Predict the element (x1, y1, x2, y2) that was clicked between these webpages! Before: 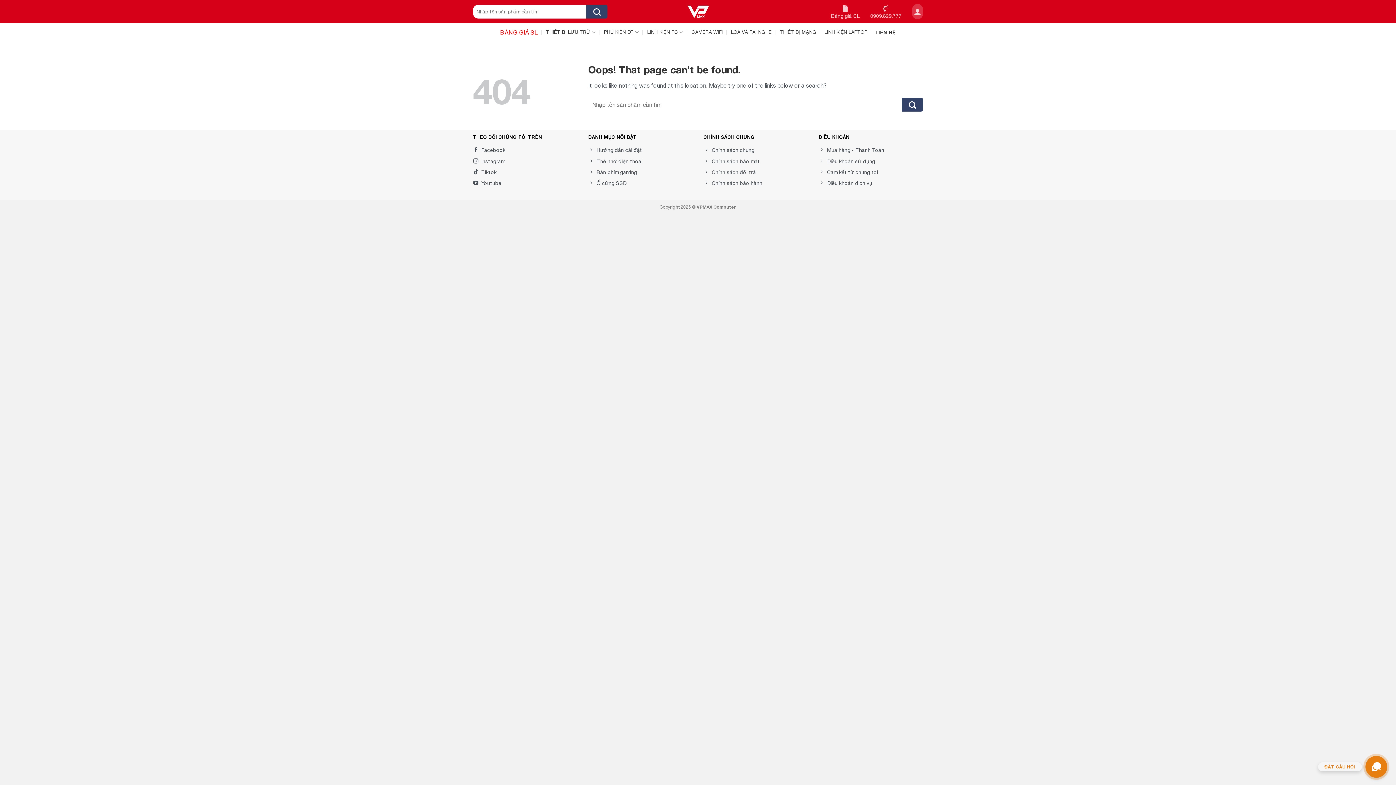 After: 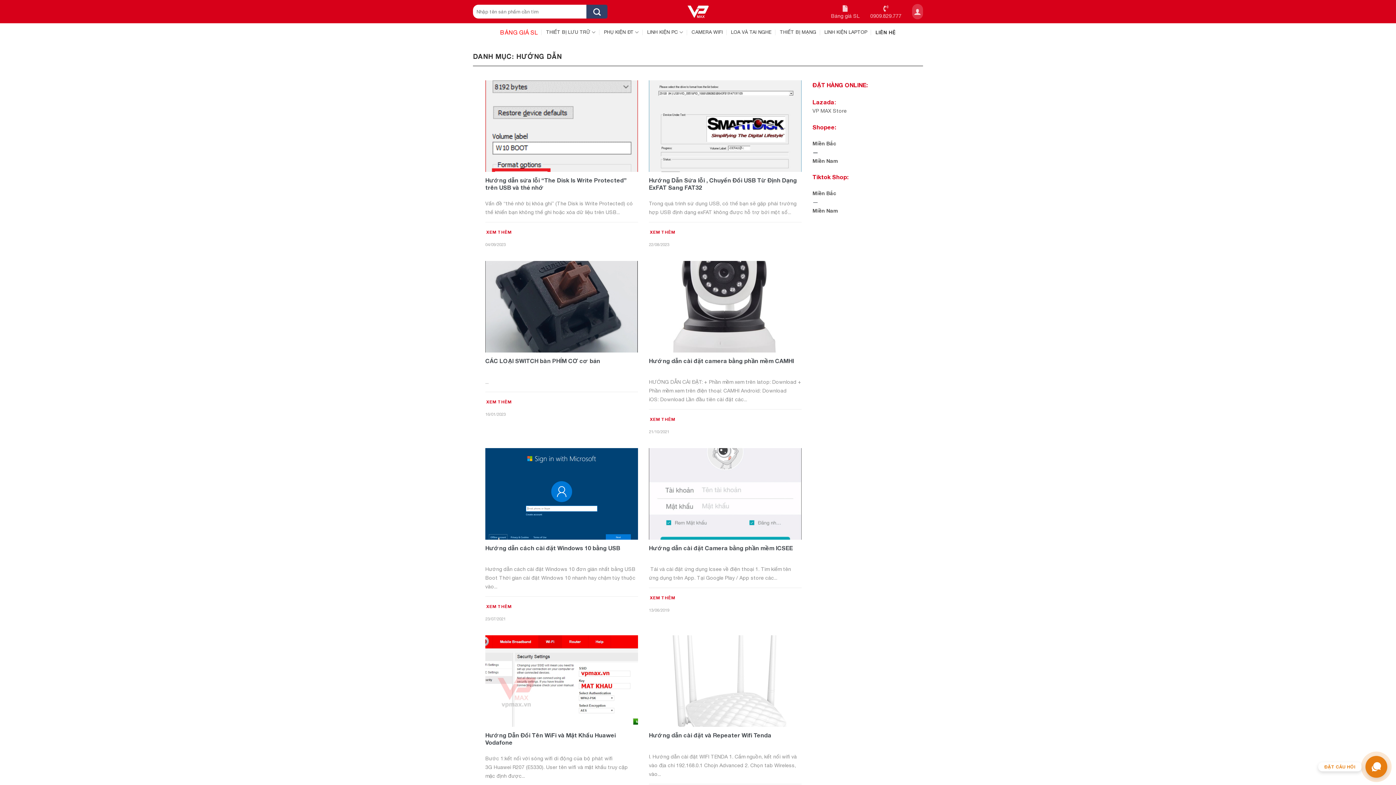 Action: bbox: (588, 144, 692, 155) label: Hướng dẫn cài đặt